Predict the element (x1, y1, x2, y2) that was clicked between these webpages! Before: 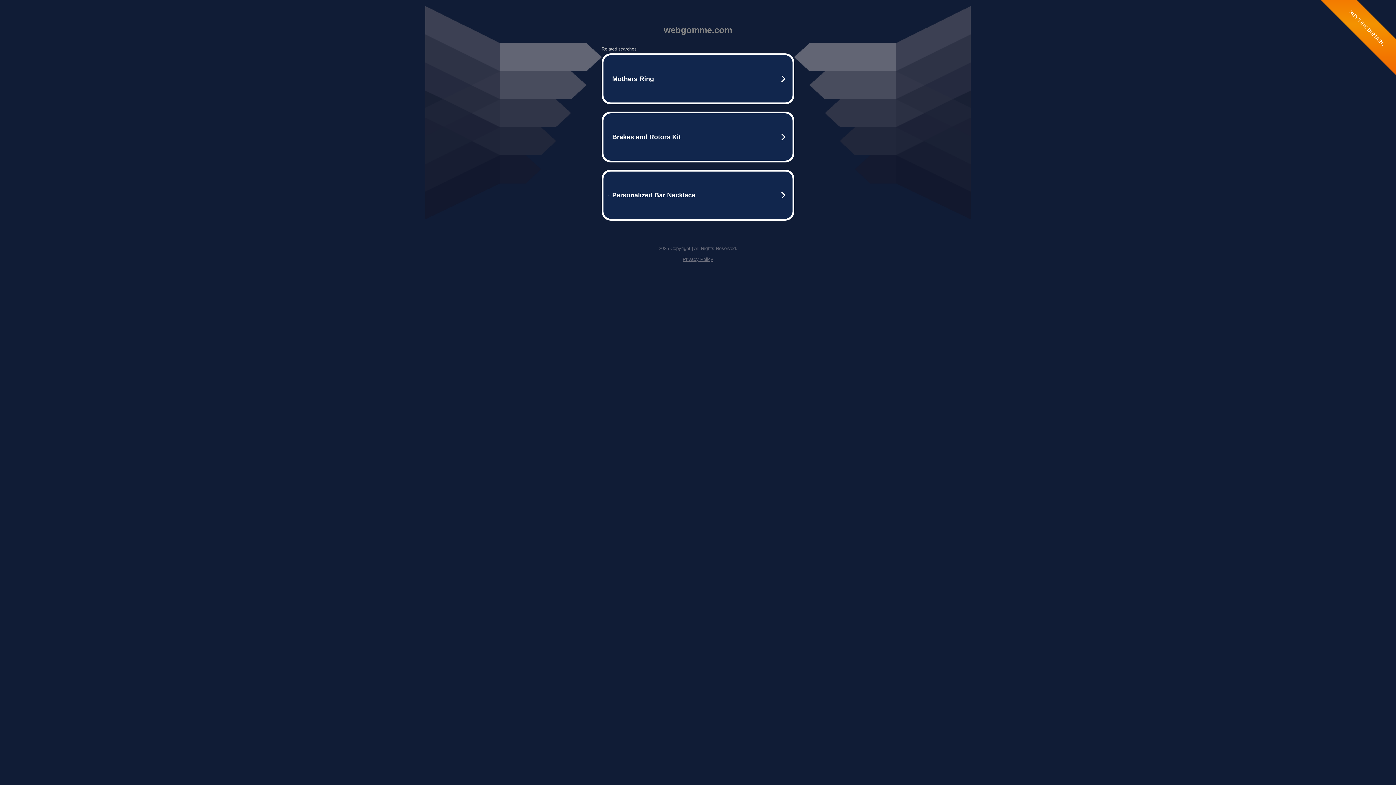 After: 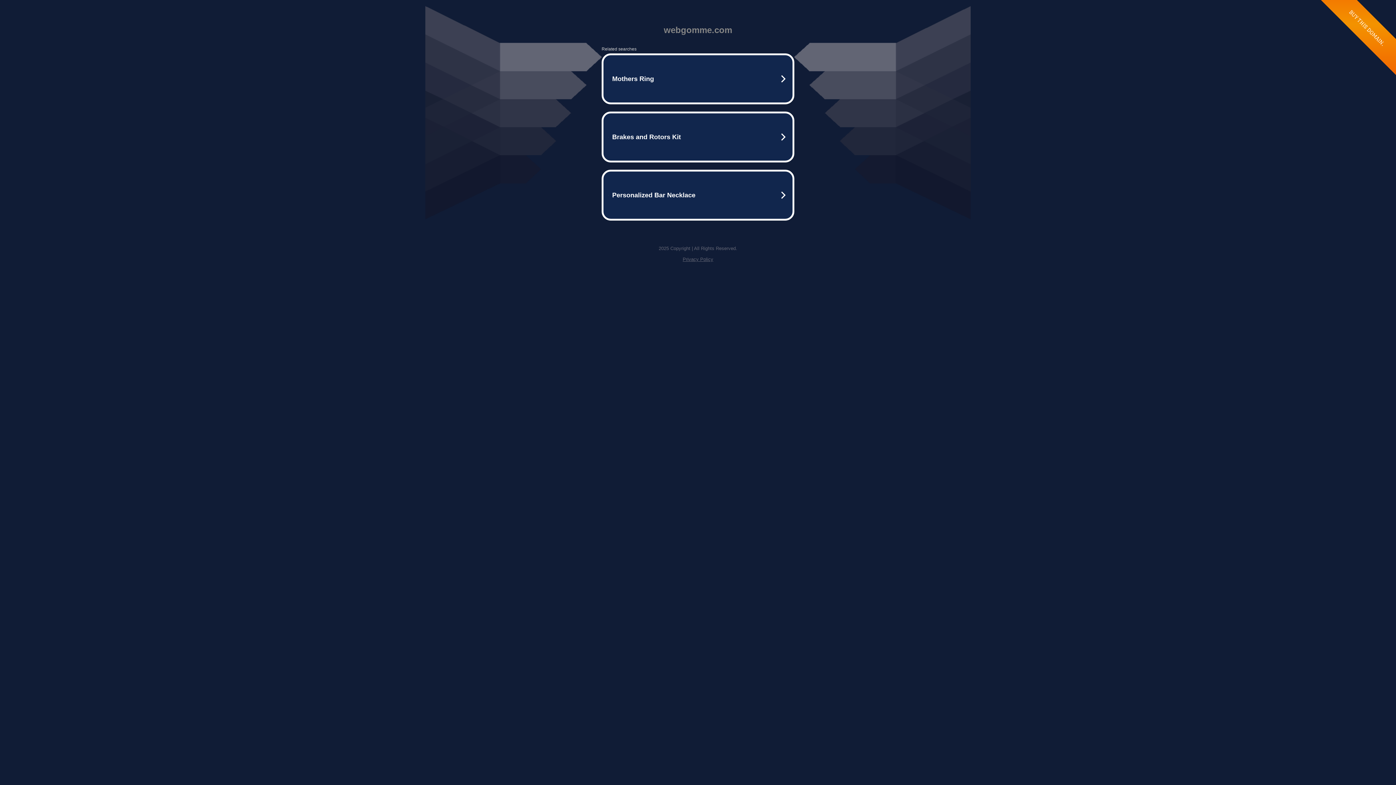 Action: label: Privacy Policy bbox: (682, 256, 713, 262)